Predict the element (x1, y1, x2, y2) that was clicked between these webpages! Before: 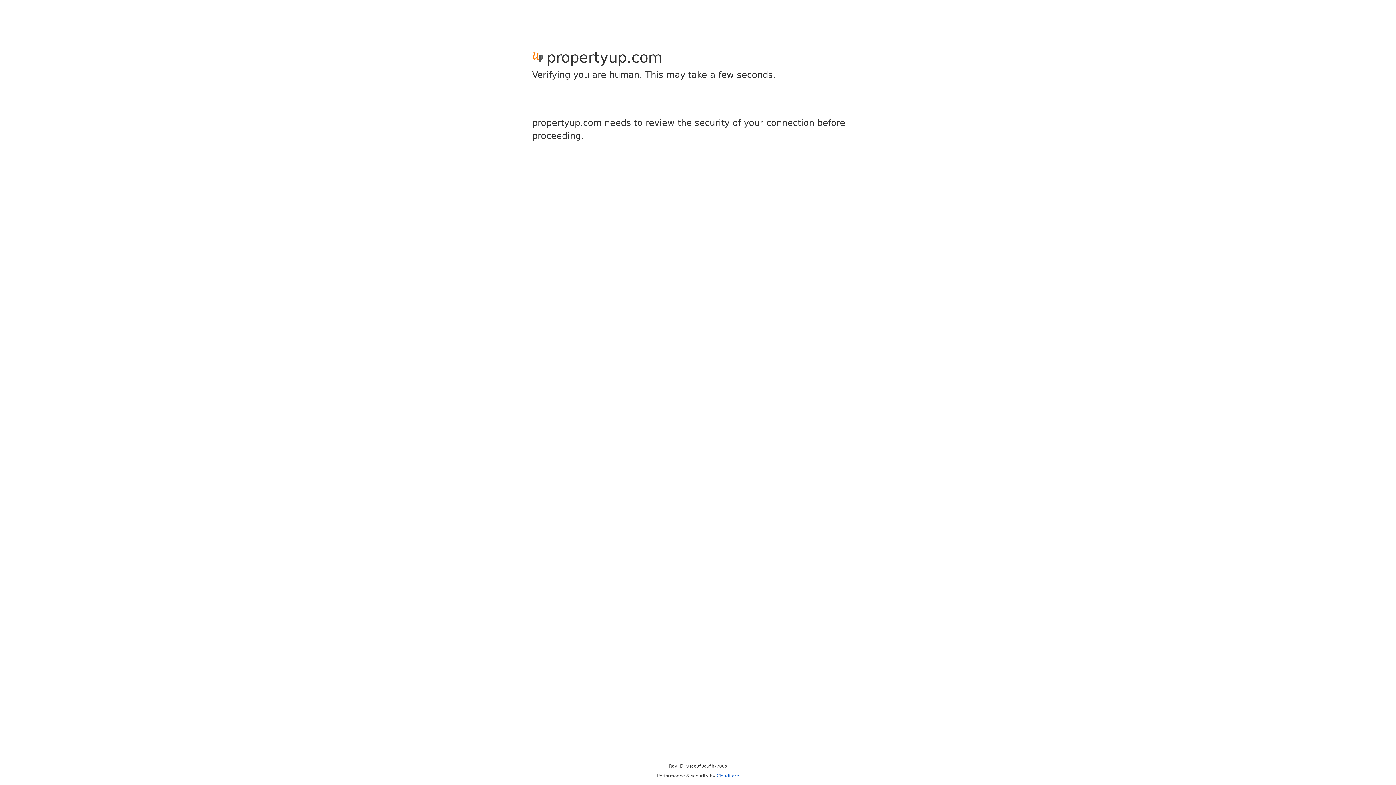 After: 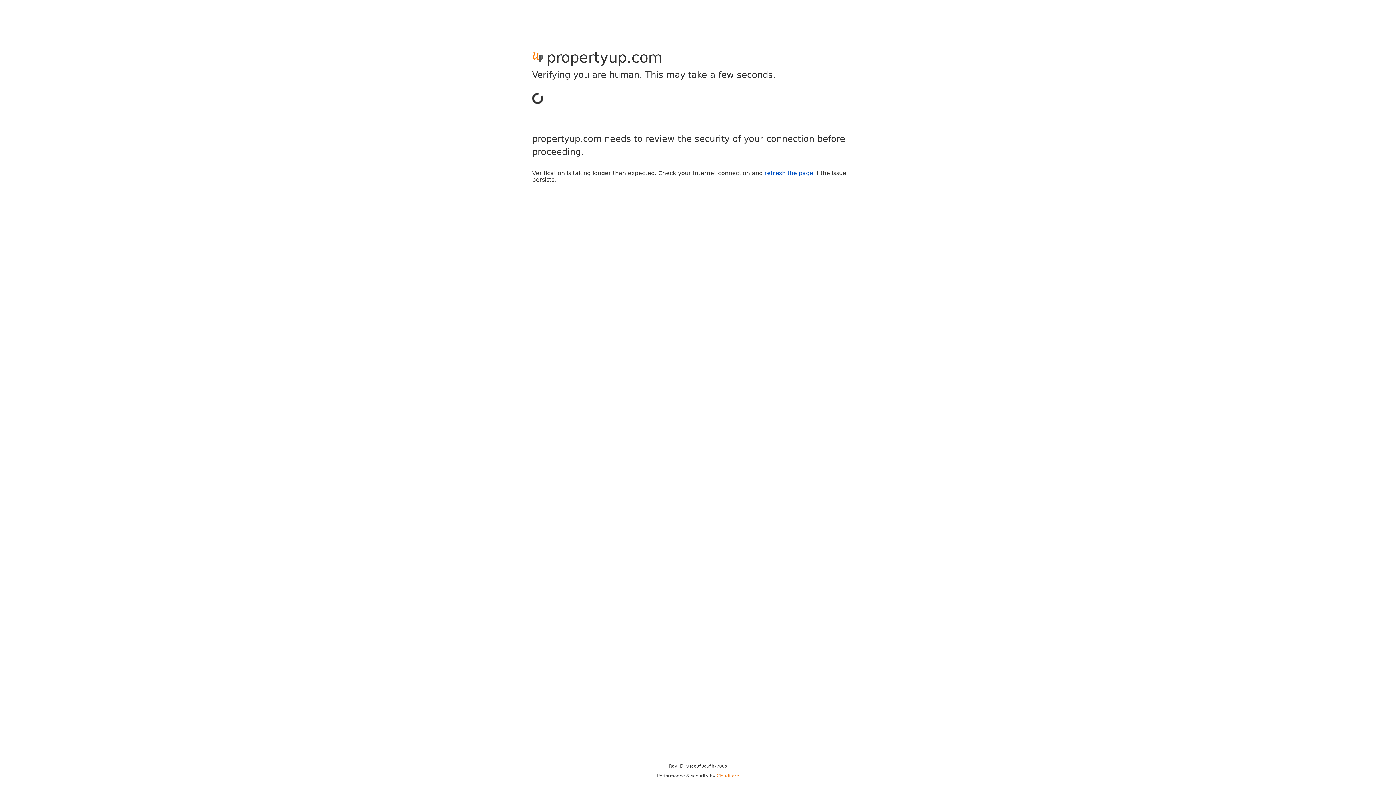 Action: label: Cloudflare bbox: (716, 773, 739, 778)